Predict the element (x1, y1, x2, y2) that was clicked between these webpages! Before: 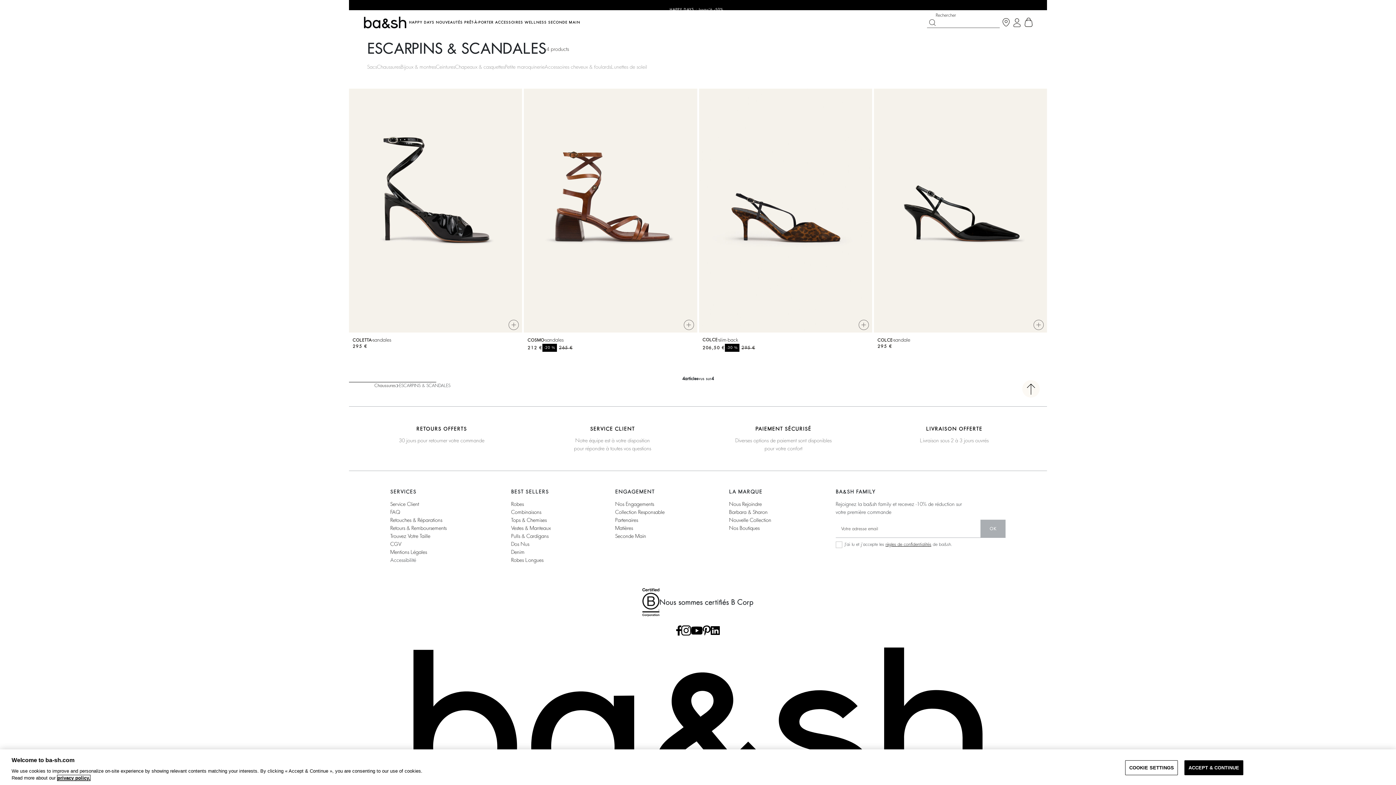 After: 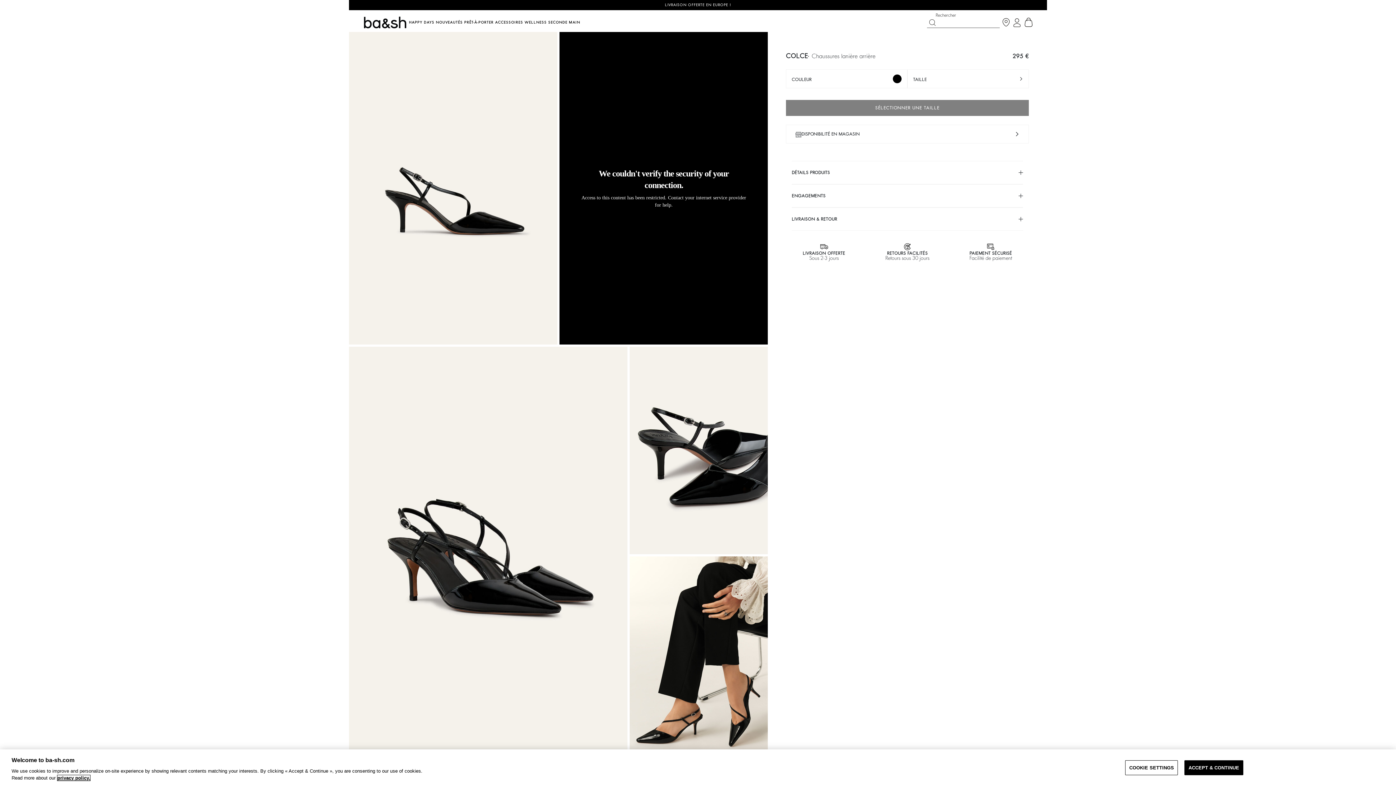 Action: bbox: (874, 73, 1047, 332)